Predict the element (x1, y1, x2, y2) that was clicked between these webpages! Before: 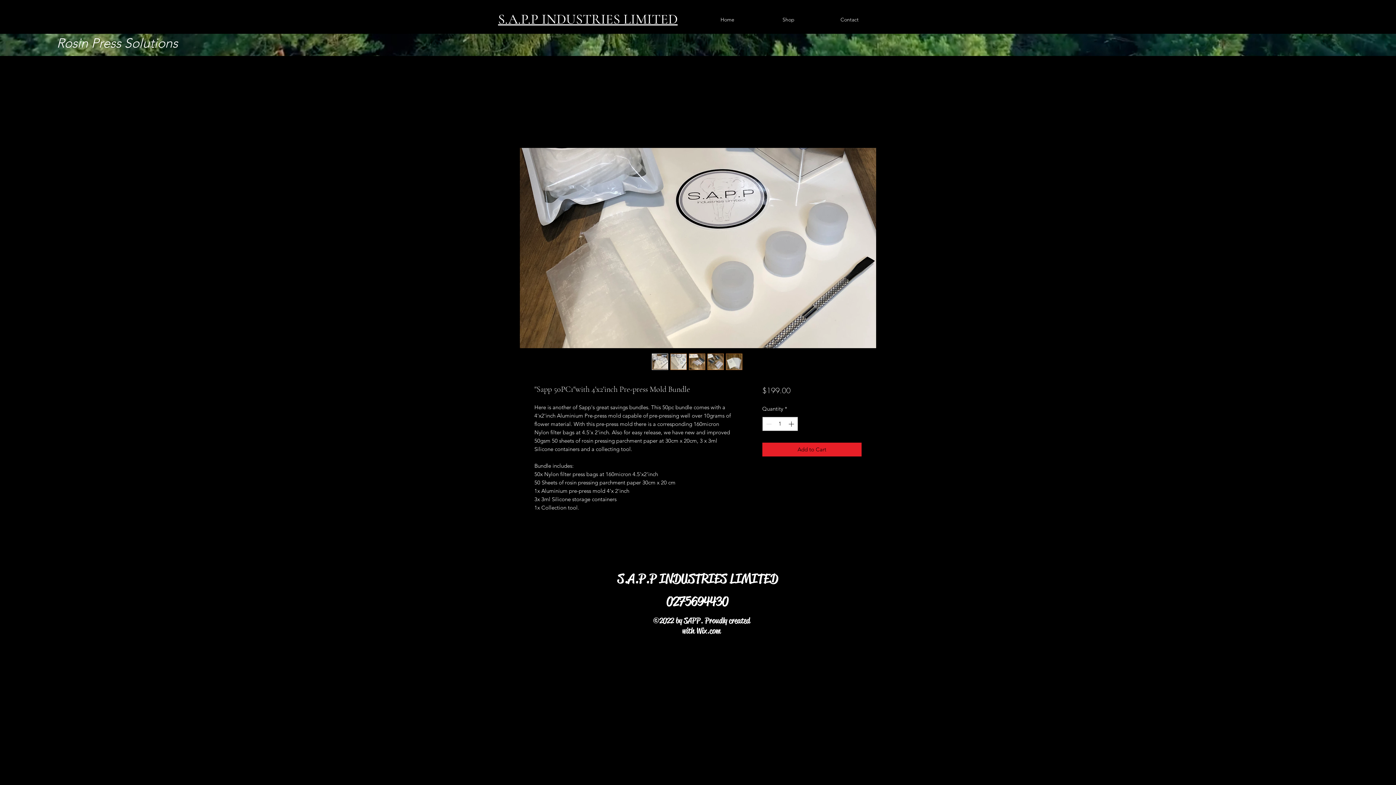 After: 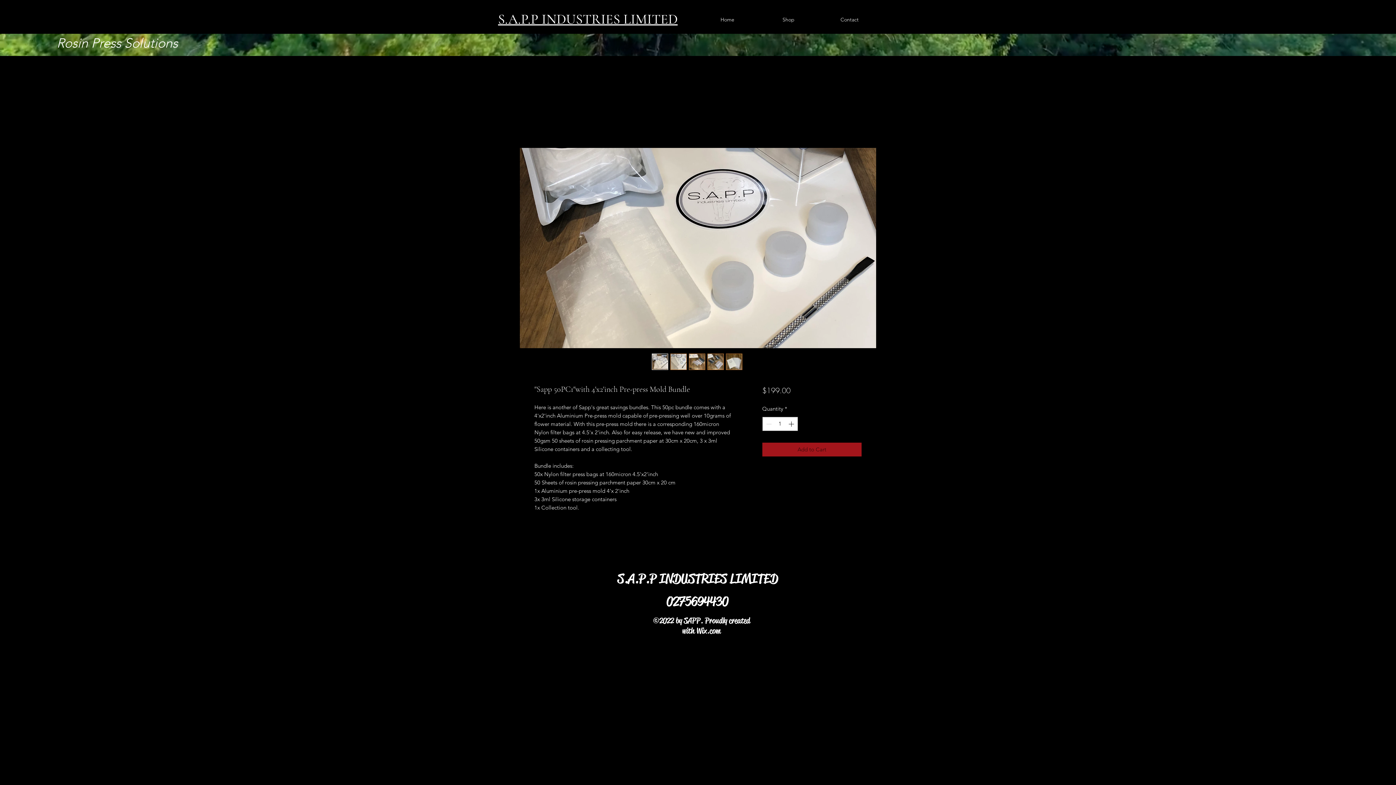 Action: bbox: (762, 442, 861, 456) label: Add to Cart